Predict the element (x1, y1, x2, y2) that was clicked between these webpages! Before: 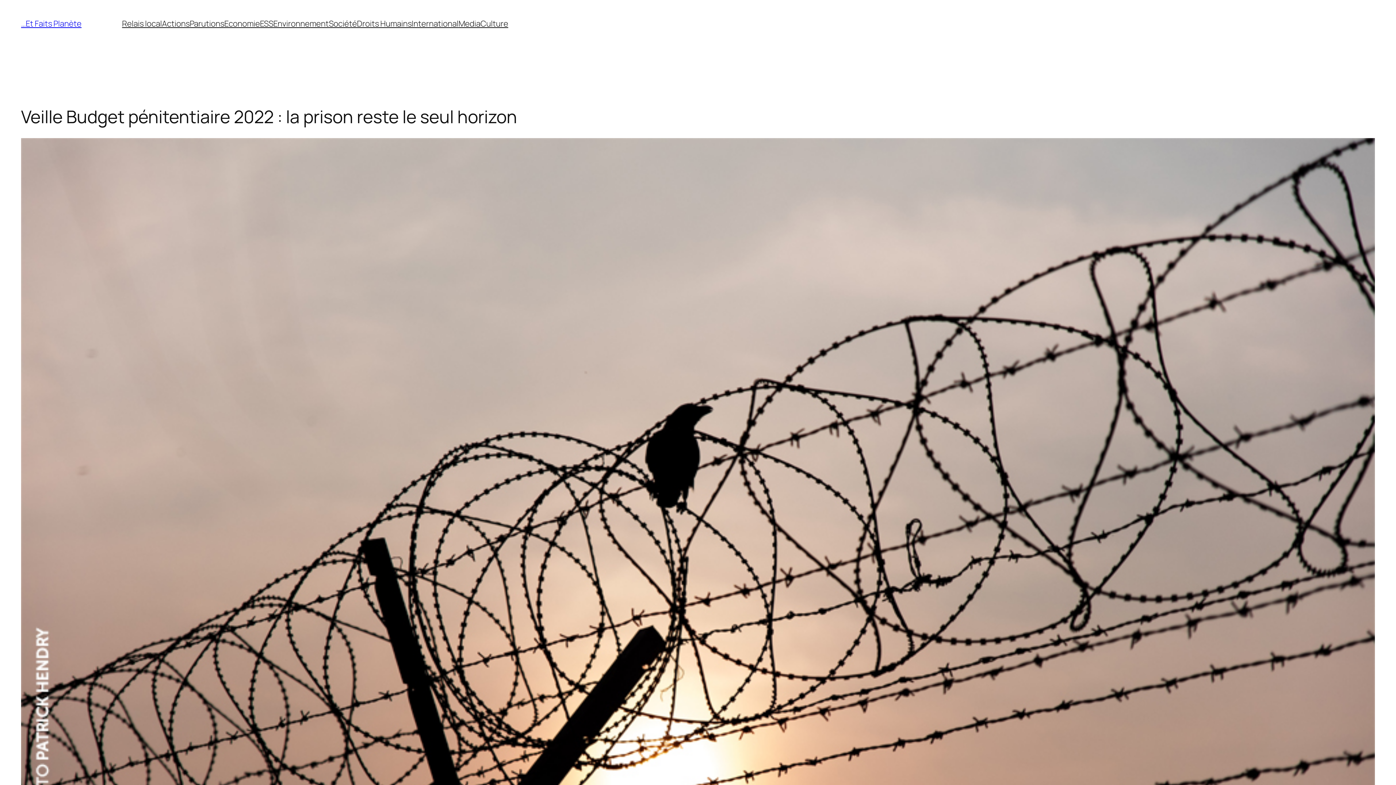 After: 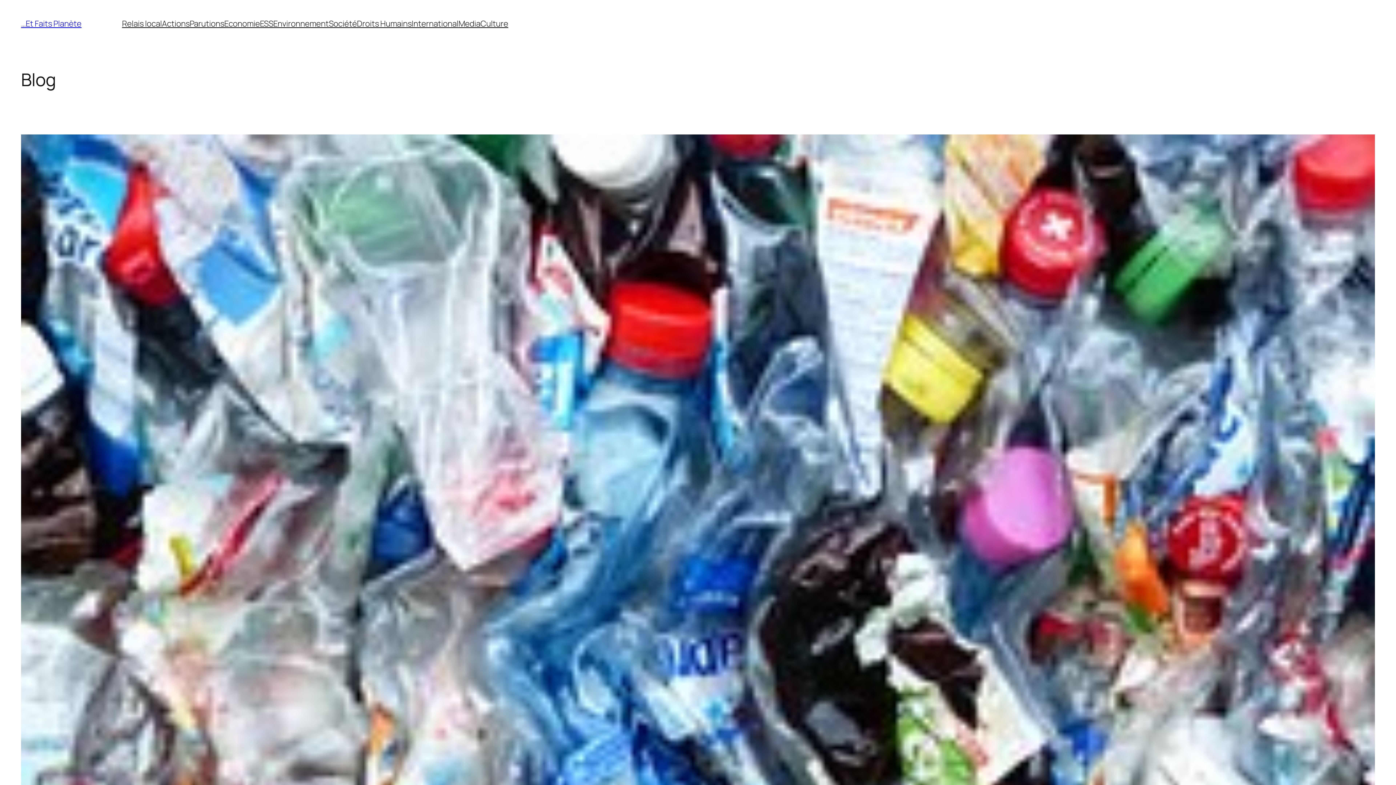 Action: bbox: (21, 18, 81, 29) label: …Et Faits Planète